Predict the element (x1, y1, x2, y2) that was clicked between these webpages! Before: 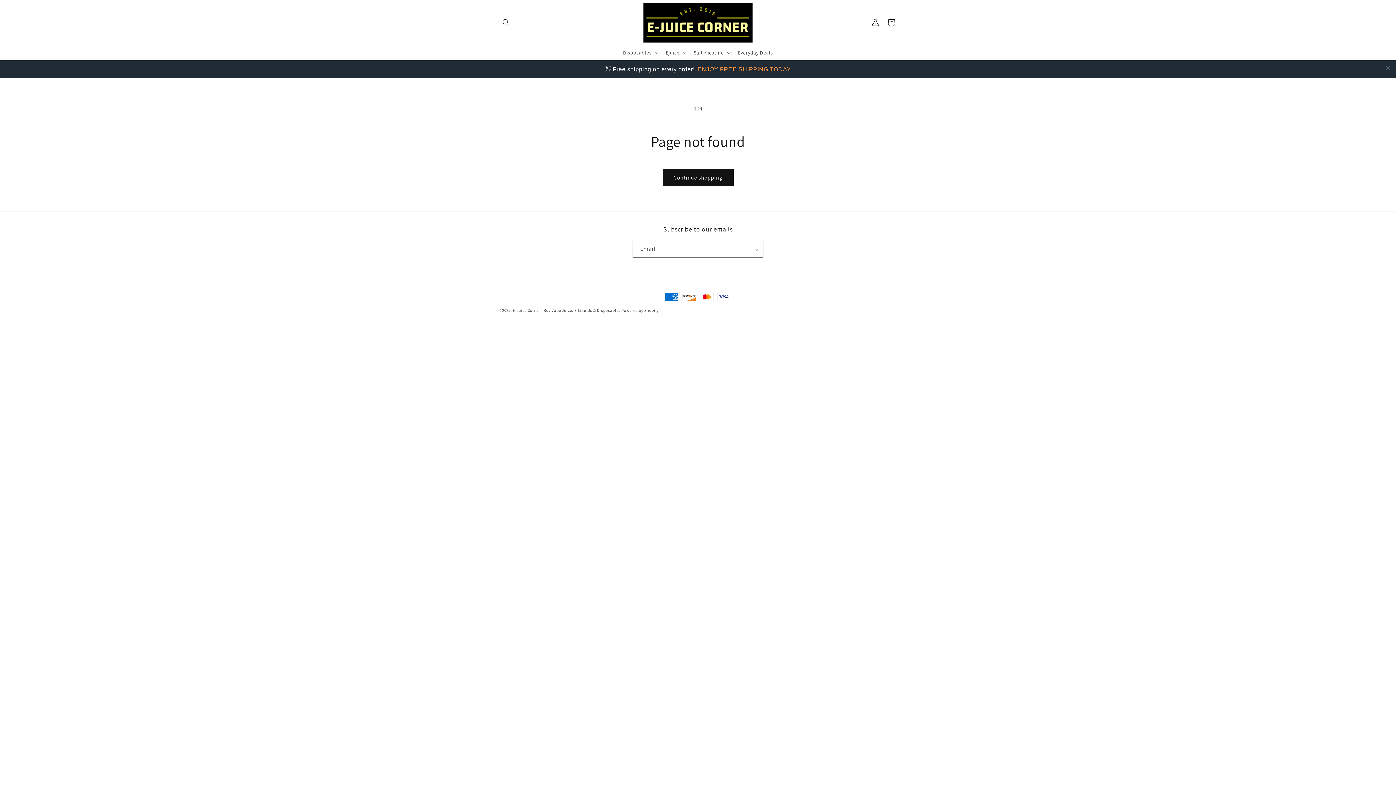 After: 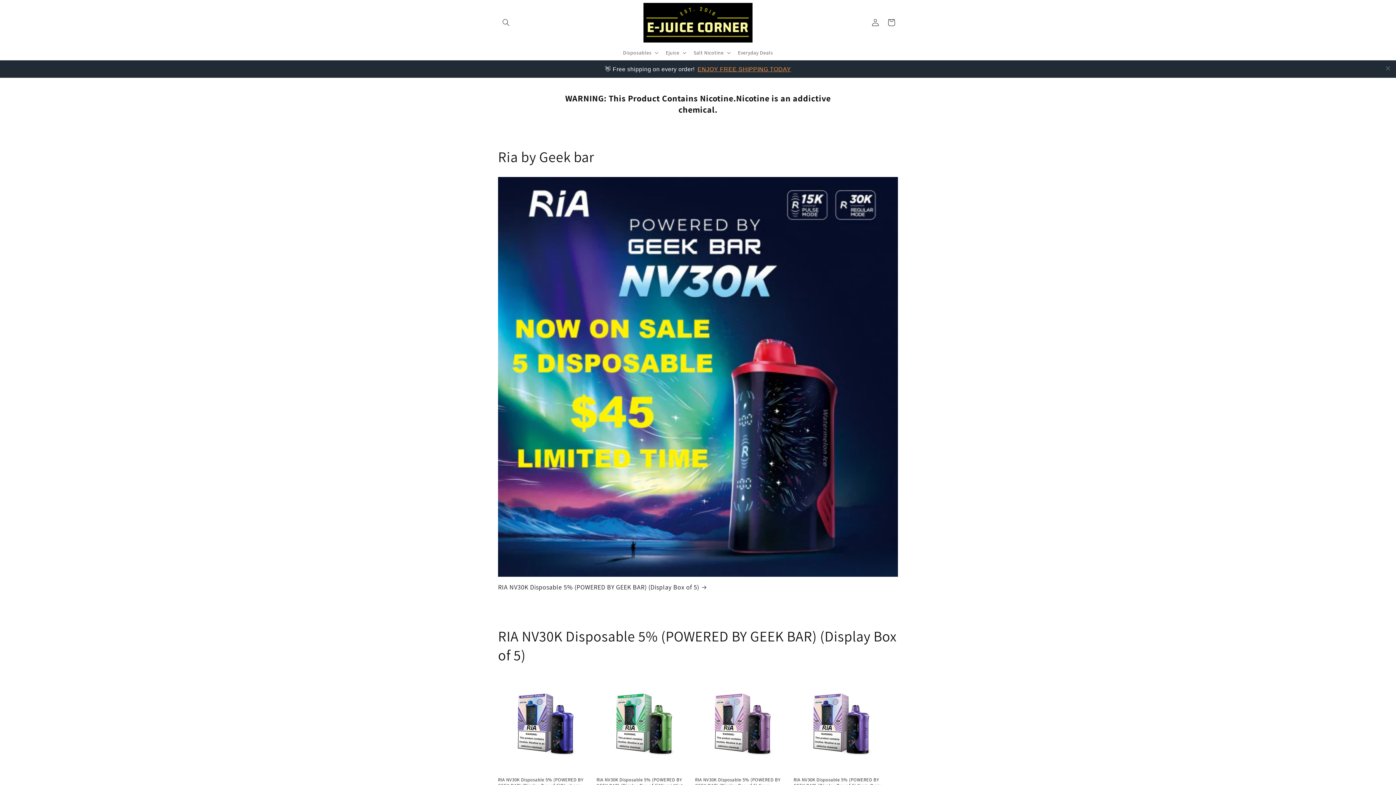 Action: bbox: (640, 0, 755, 45)